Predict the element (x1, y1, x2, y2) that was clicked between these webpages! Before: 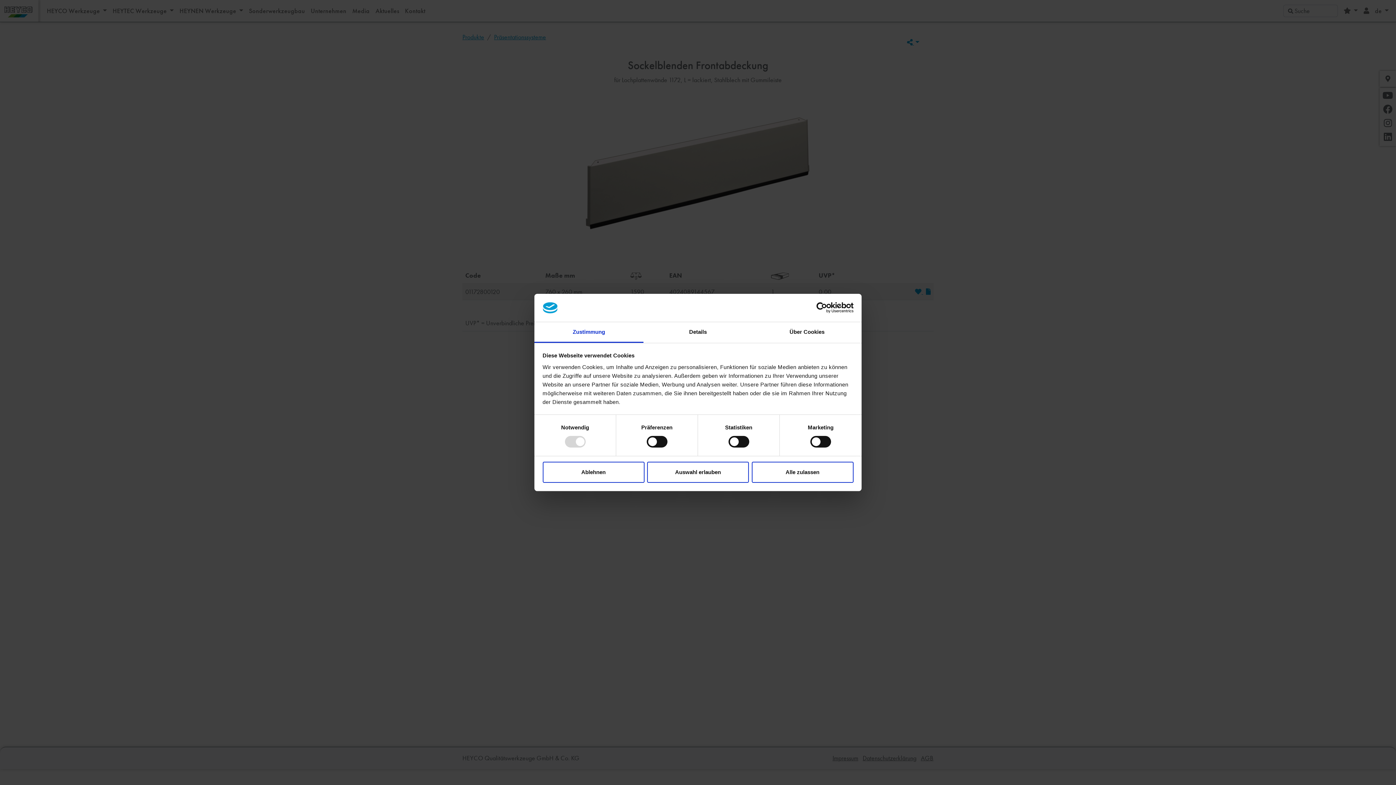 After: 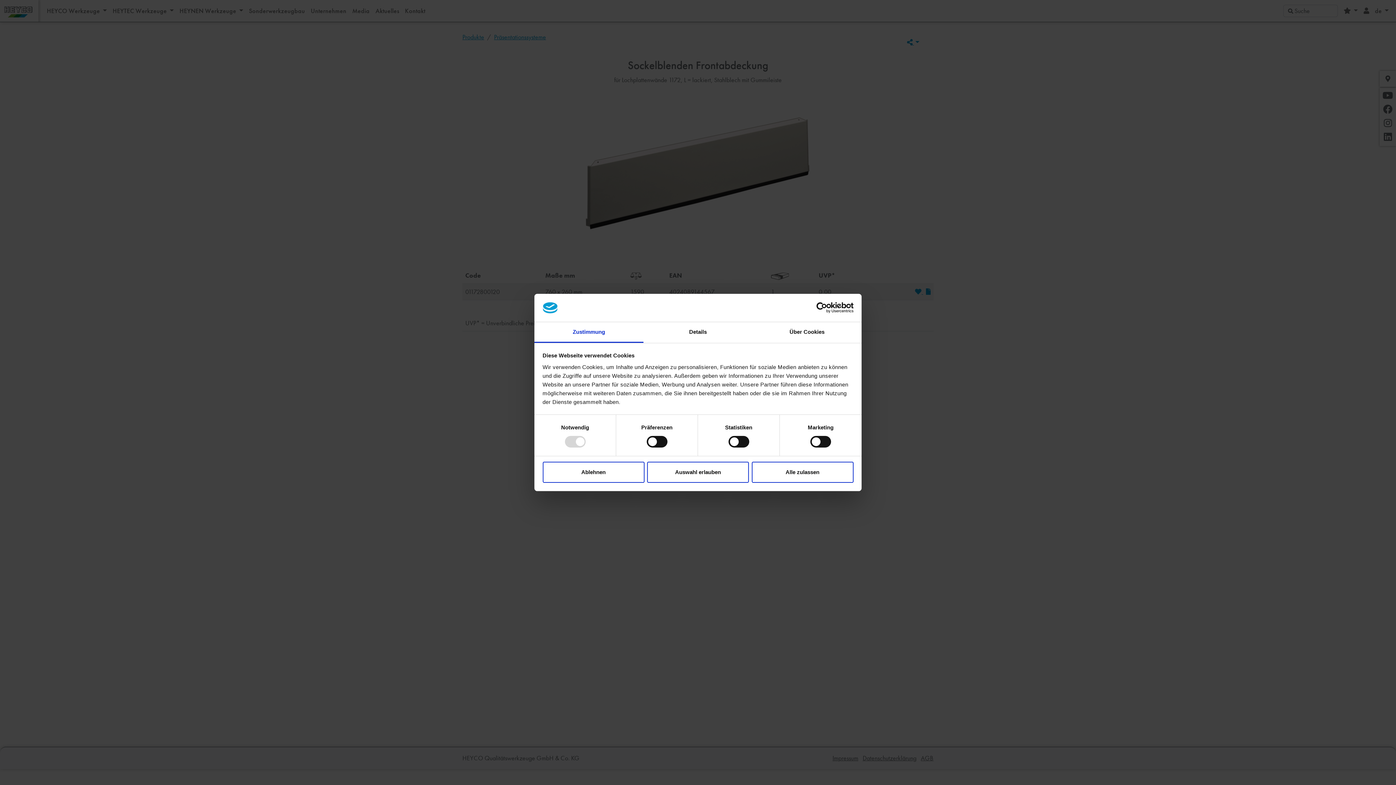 Action: label: Zustimmung bbox: (534, 322, 643, 343)